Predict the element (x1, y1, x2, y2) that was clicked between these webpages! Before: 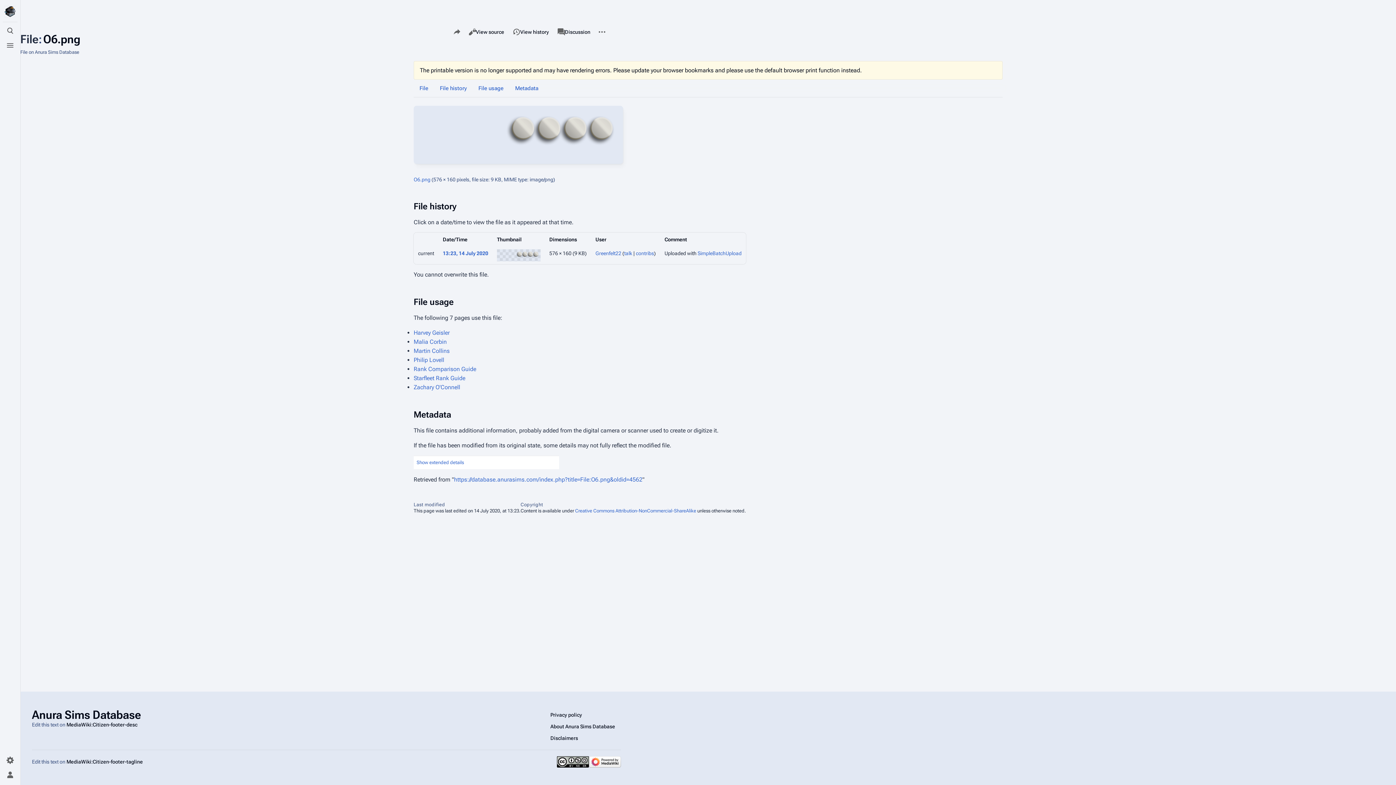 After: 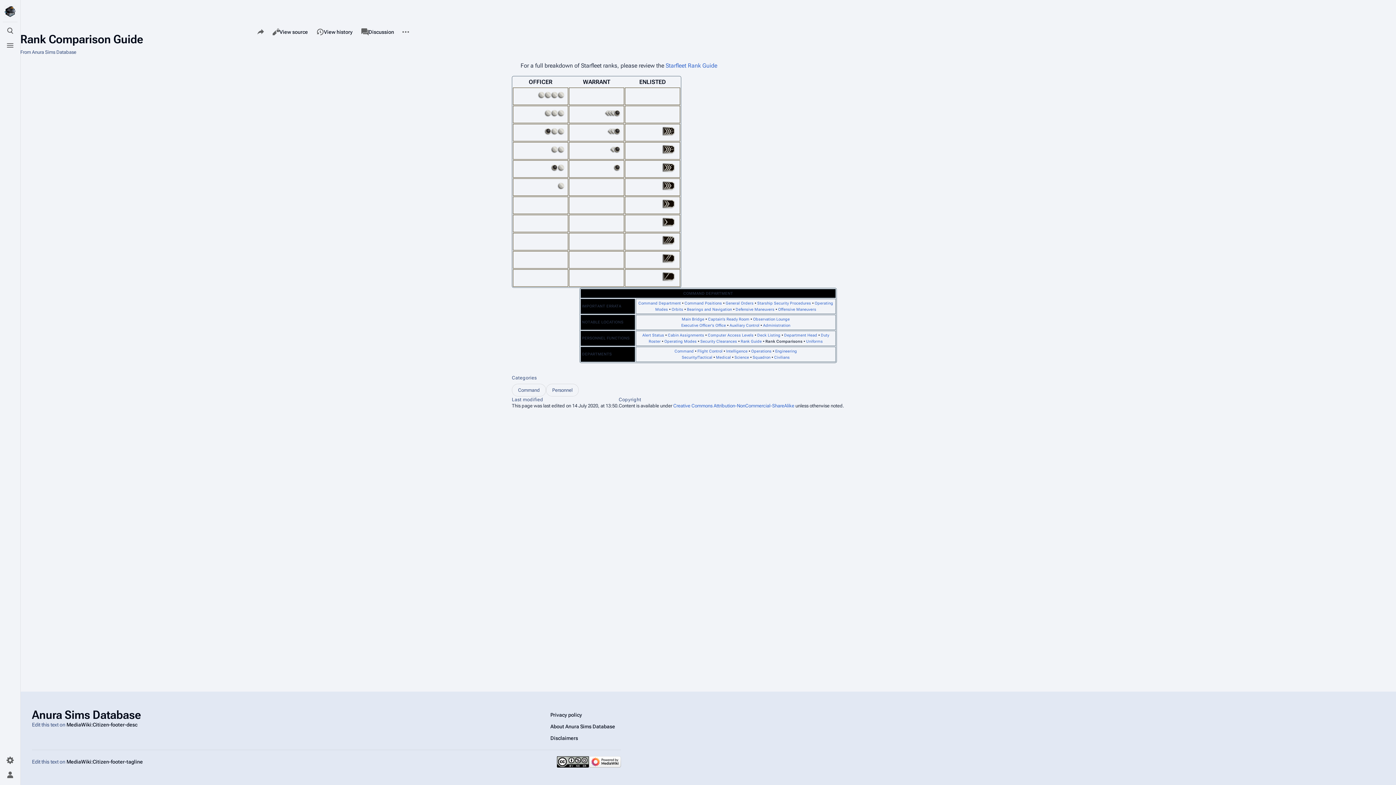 Action: bbox: (413, 365, 476, 372) label: Rank Comparison Guide